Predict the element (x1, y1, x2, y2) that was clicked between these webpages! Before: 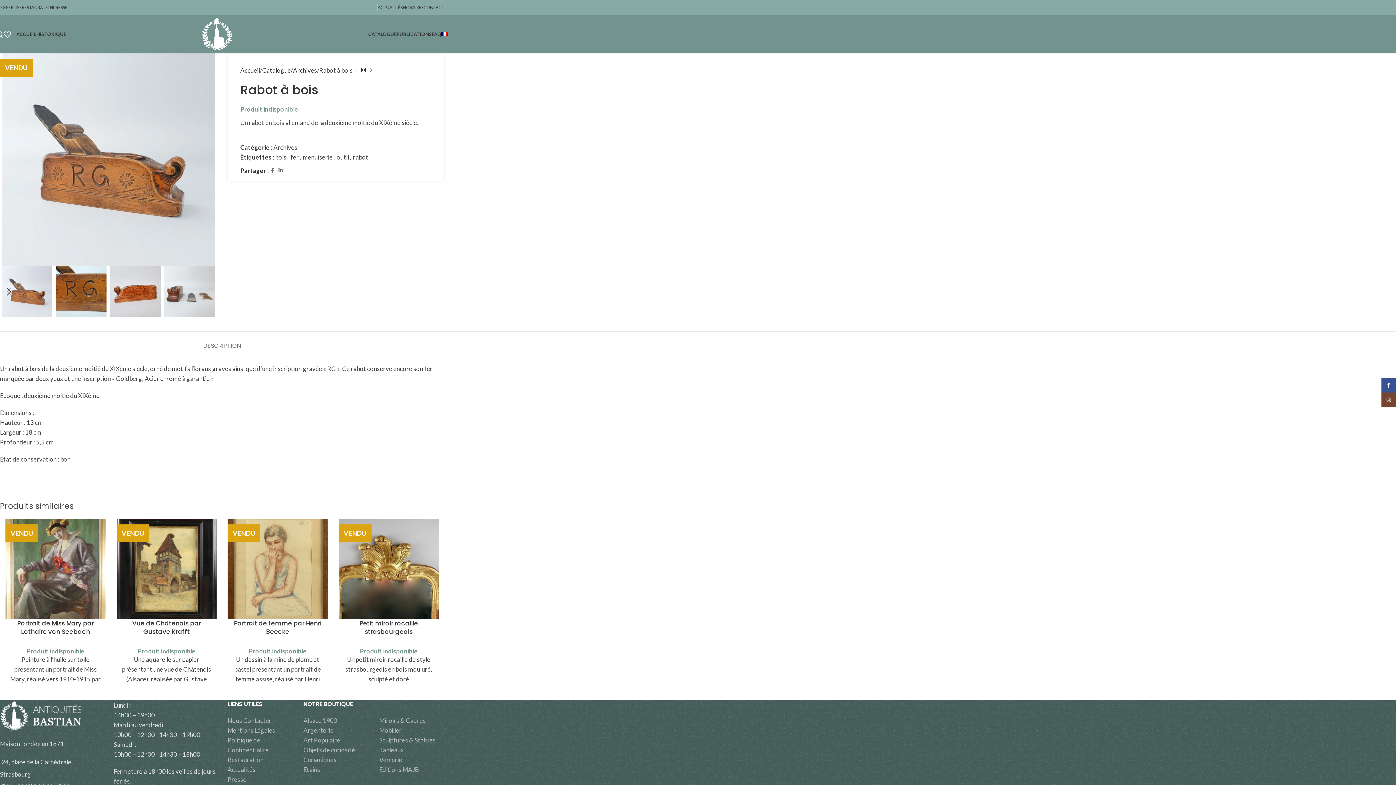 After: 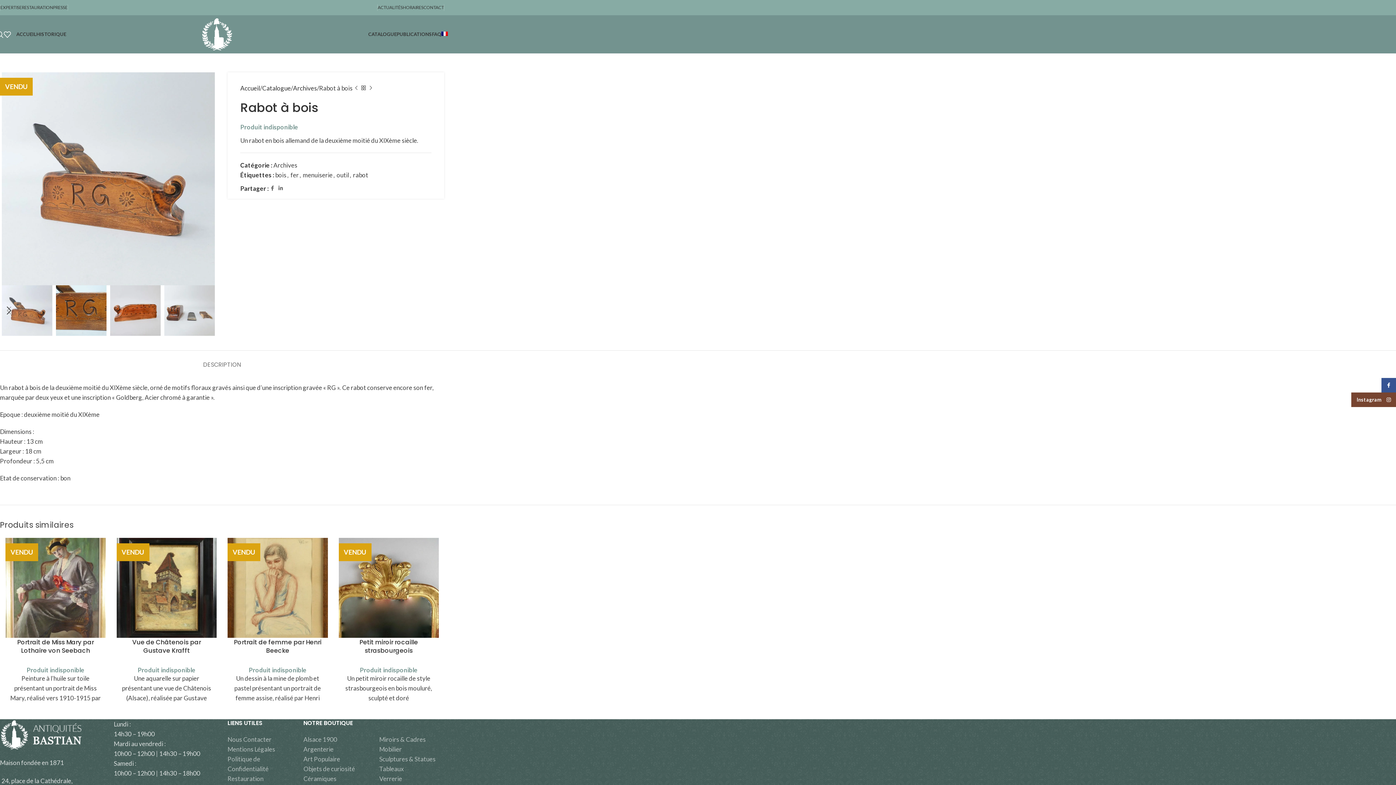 Action: bbox: (1381, 392, 1396, 407) label: Instagram social link